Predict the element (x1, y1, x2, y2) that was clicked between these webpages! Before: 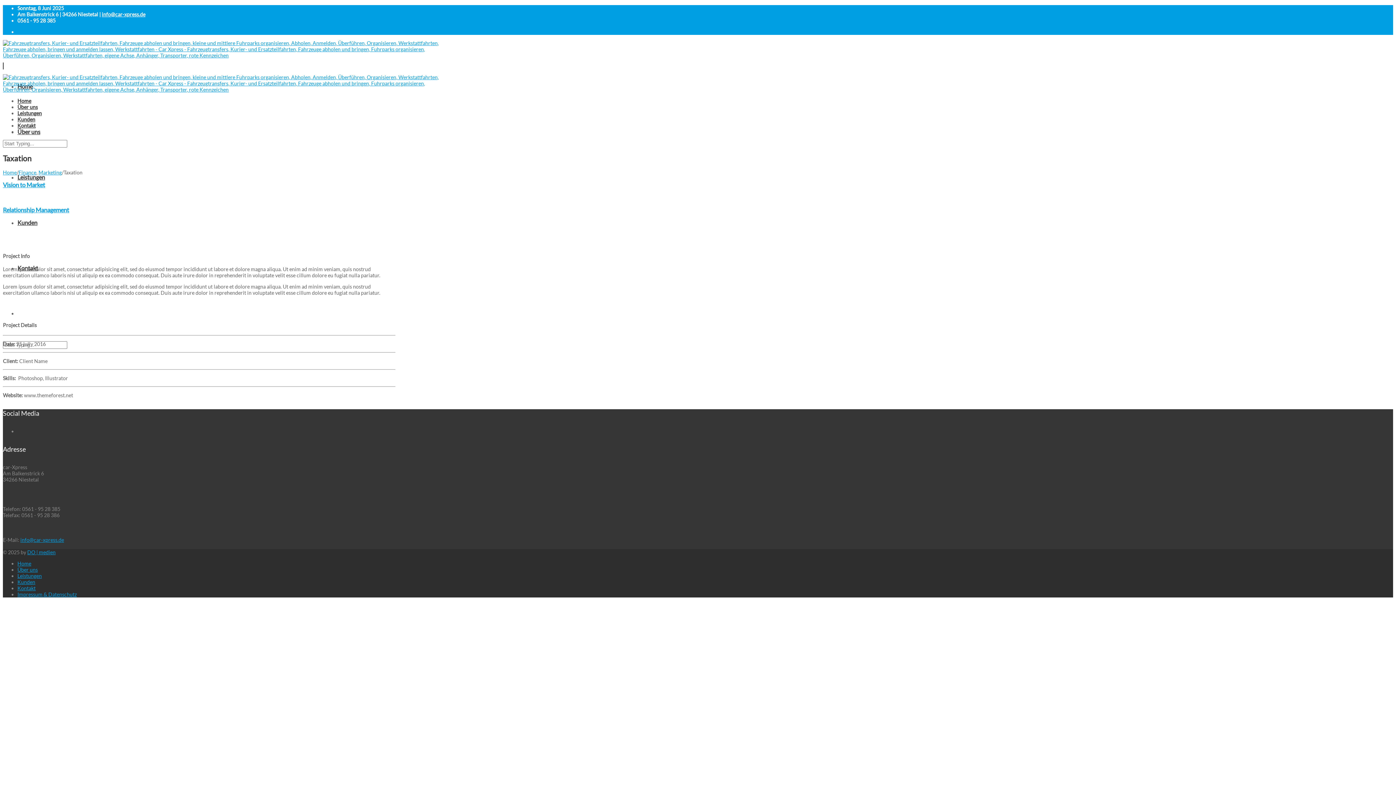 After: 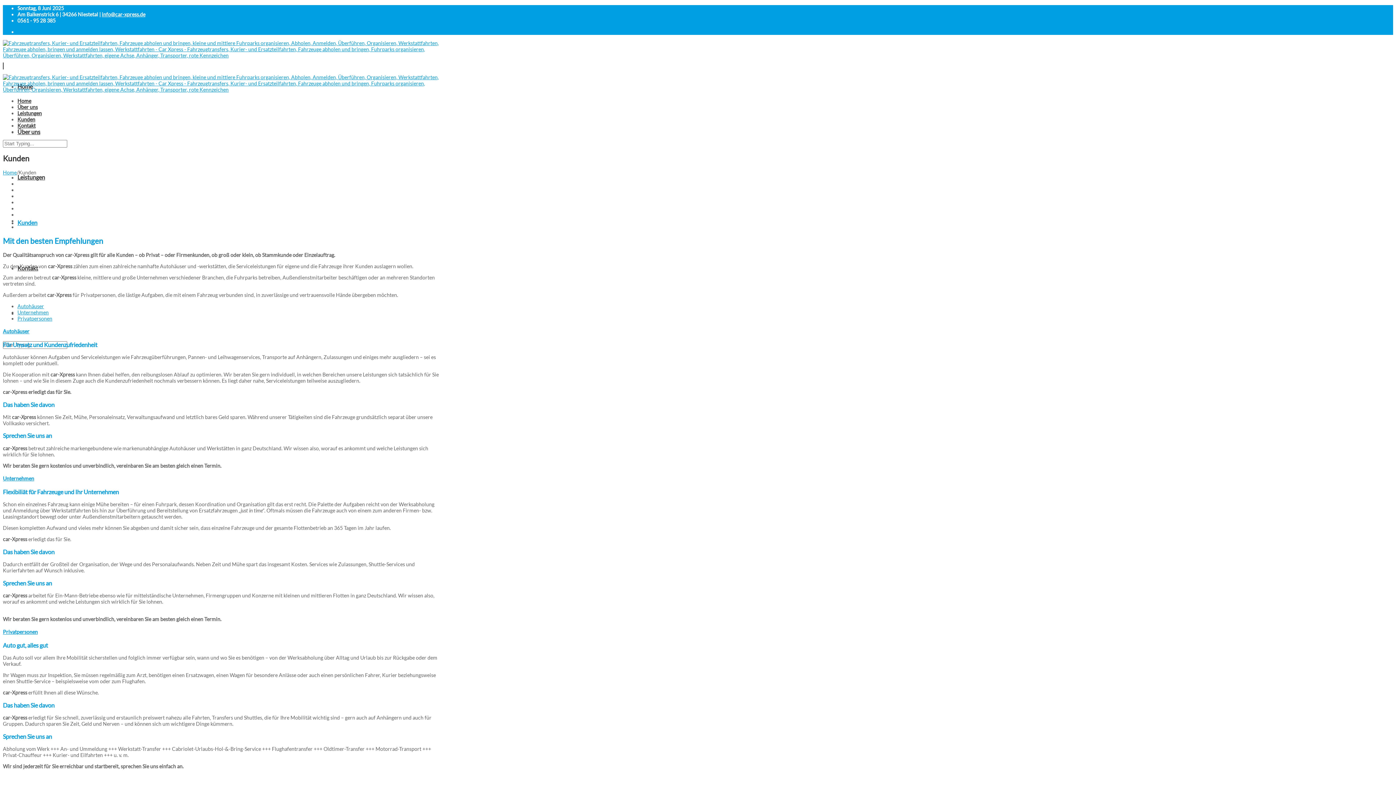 Action: label: Kunden bbox: (17, 219, 37, 226)